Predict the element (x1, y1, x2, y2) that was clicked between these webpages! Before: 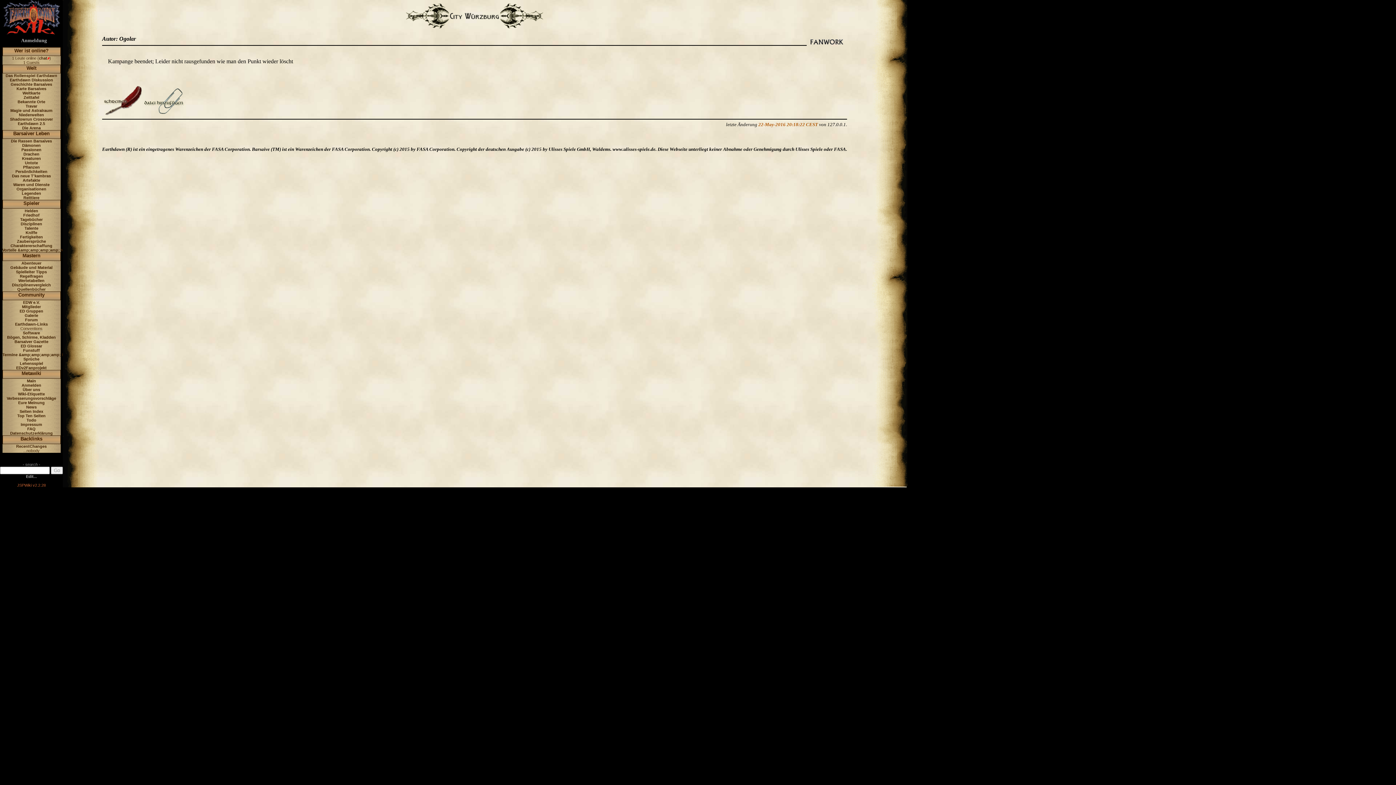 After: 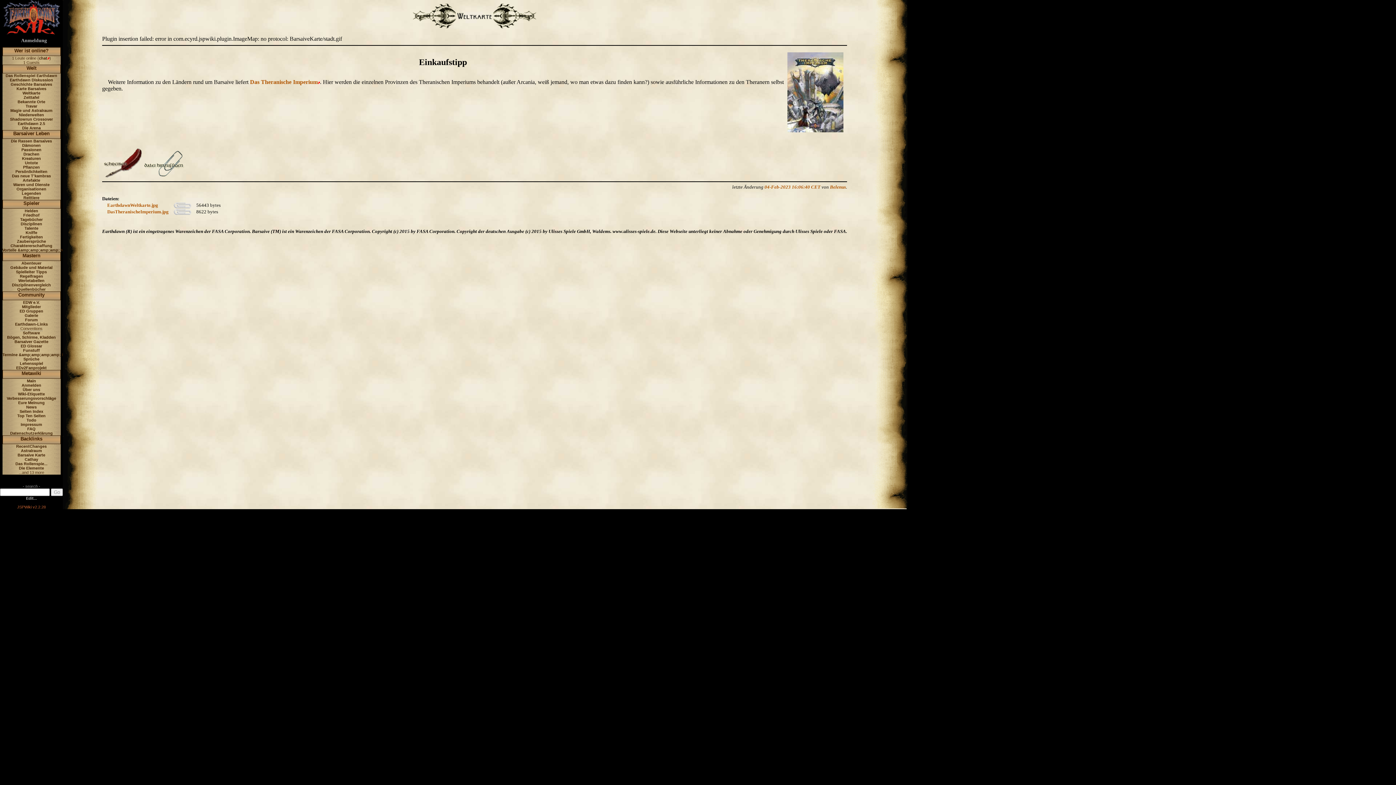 Action: label: Weltkarte bbox: (22, 90, 40, 95)